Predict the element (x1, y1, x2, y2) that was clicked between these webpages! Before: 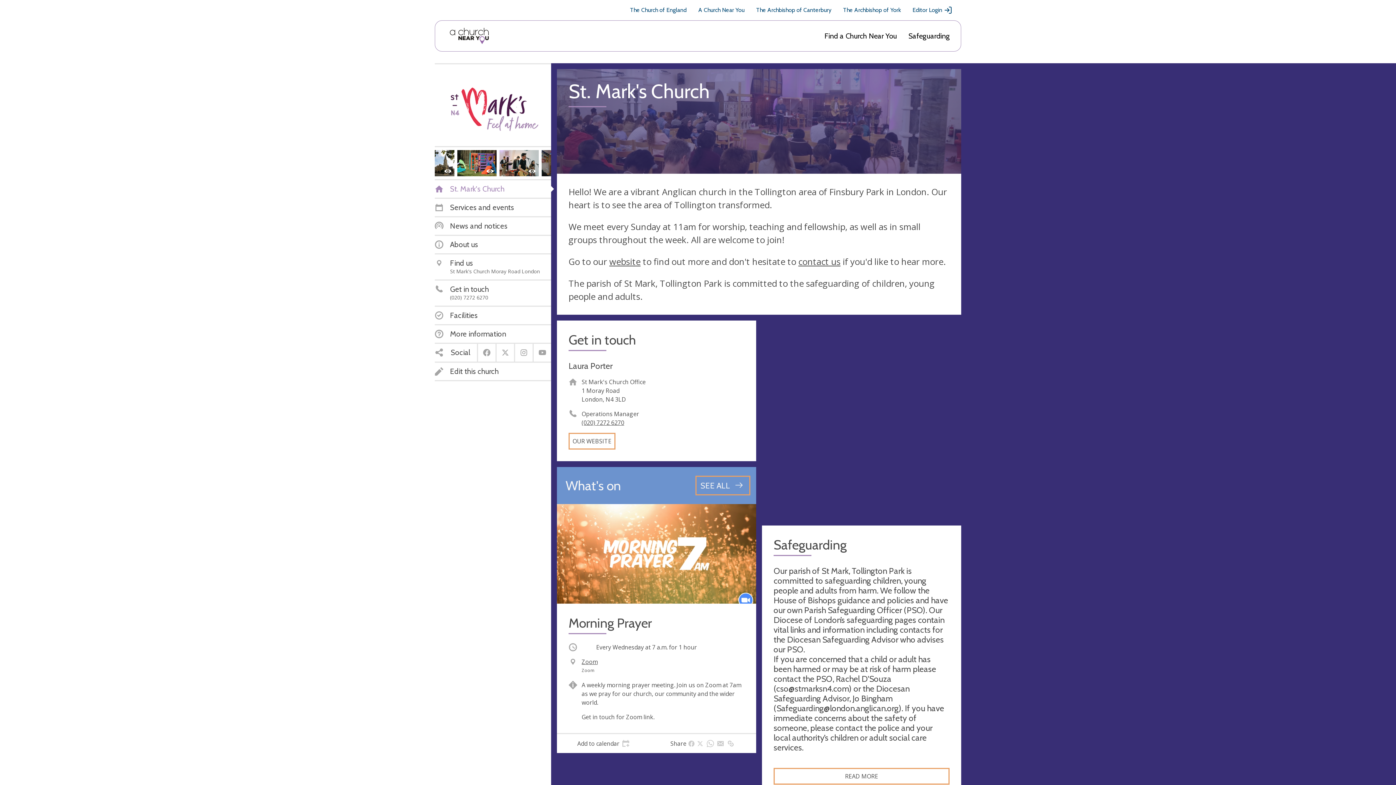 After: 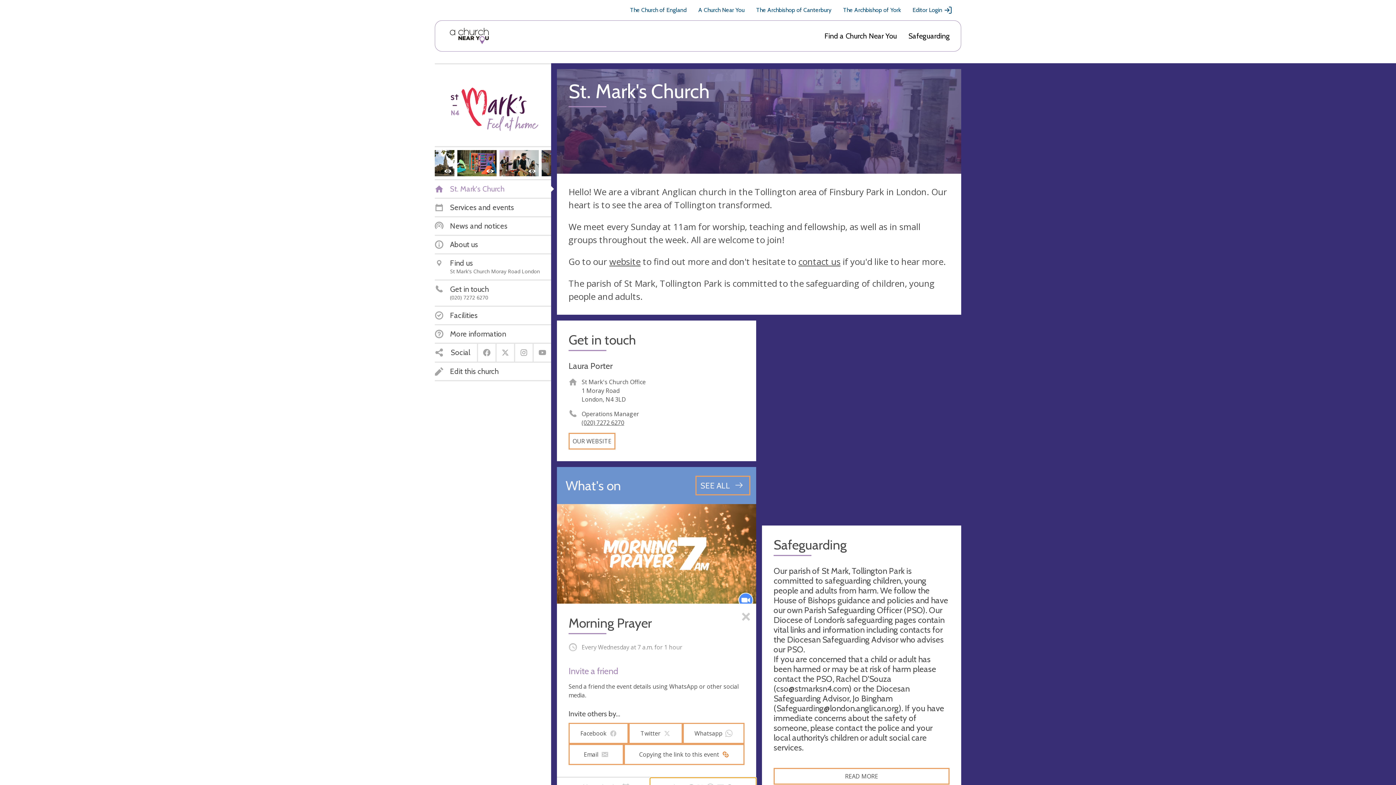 Action: label: Share      bbox: (650, 734, 756, 753)